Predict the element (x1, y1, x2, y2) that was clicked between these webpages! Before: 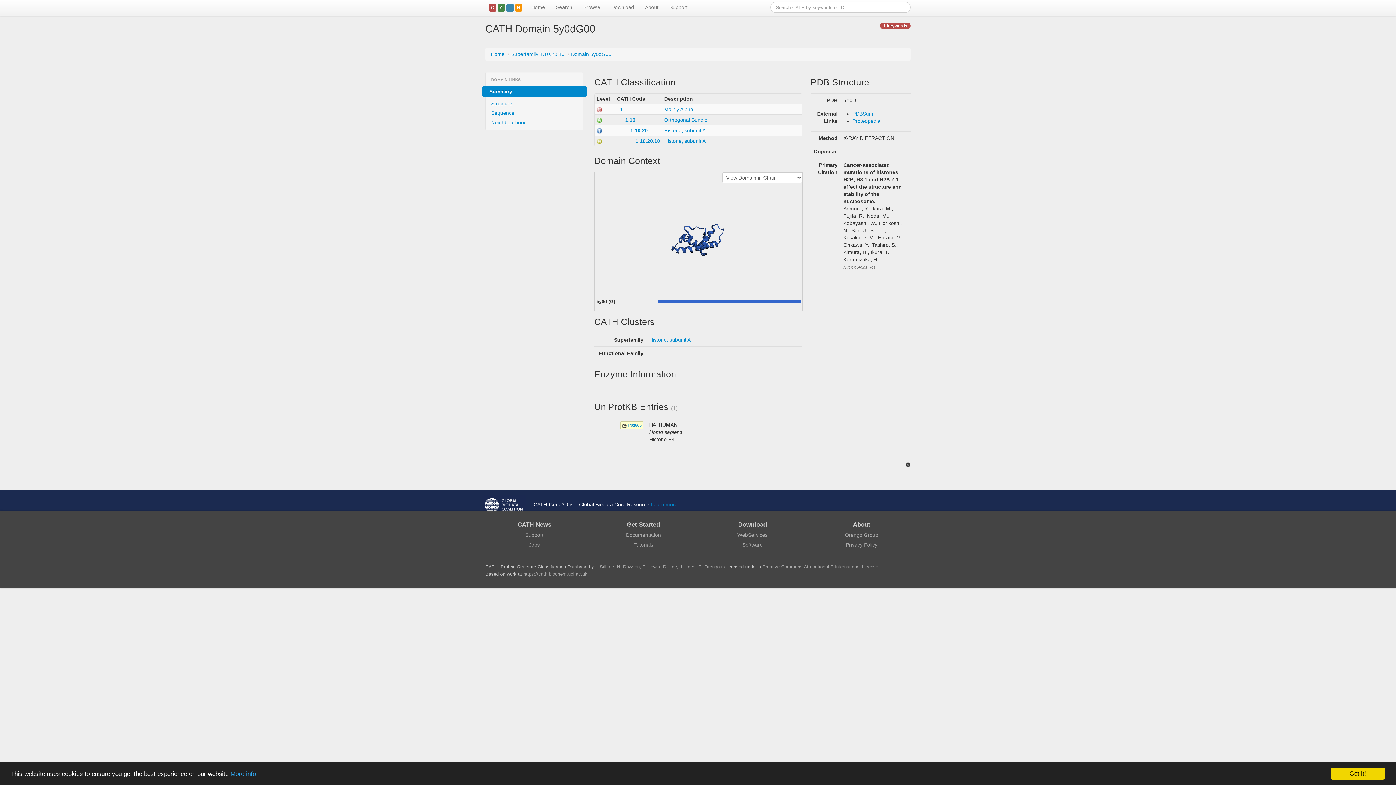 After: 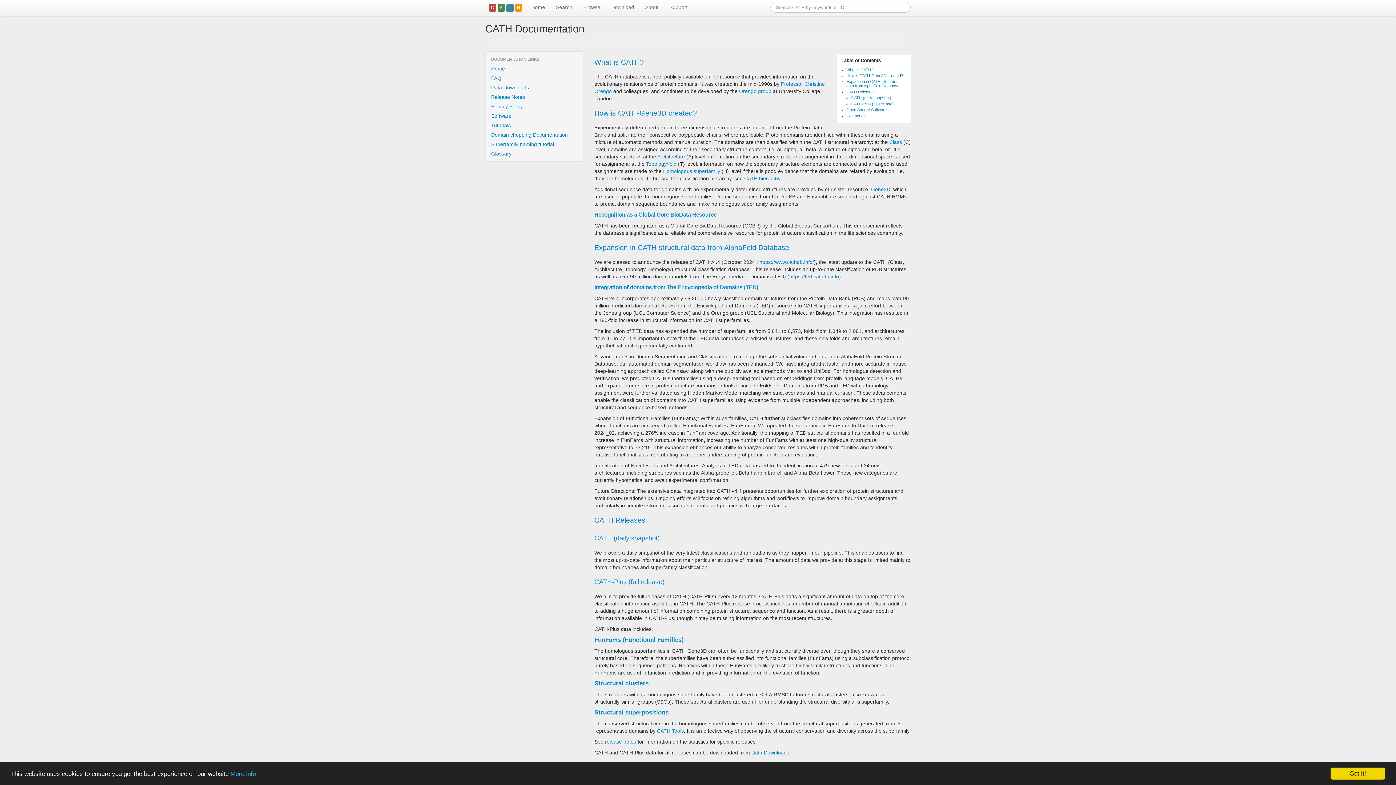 Action: label: Get Started bbox: (627, 521, 660, 528)